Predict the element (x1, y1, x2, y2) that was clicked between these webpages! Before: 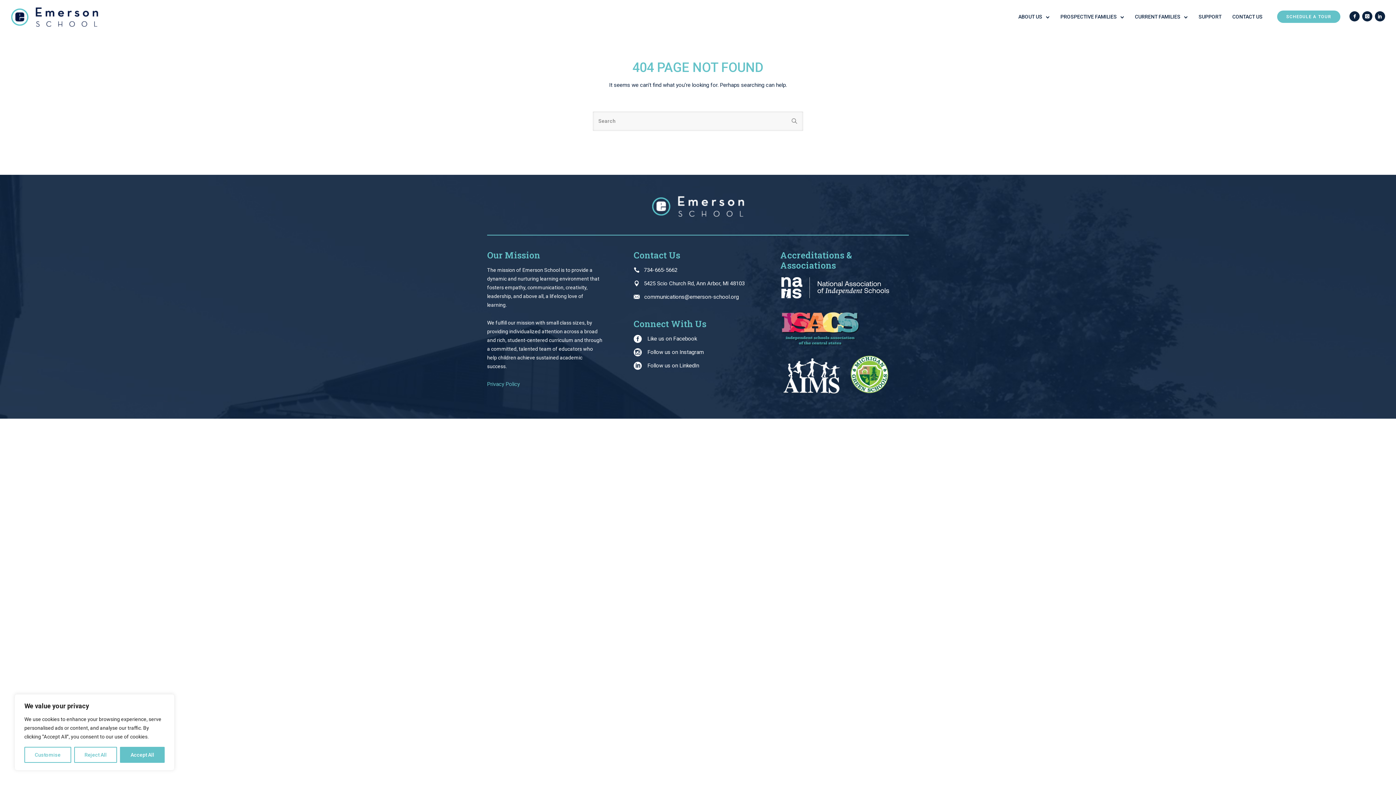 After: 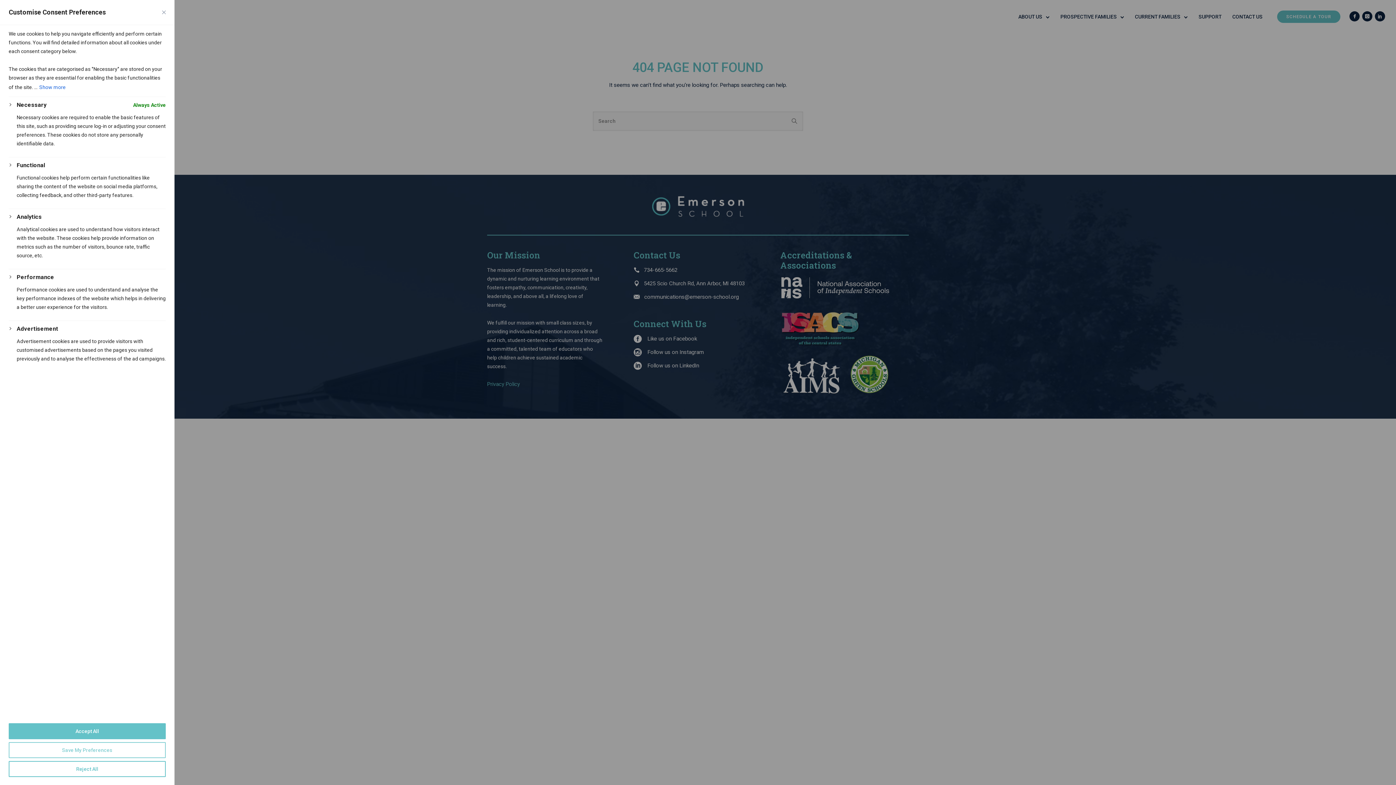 Action: label: Customise bbox: (24, 747, 71, 763)